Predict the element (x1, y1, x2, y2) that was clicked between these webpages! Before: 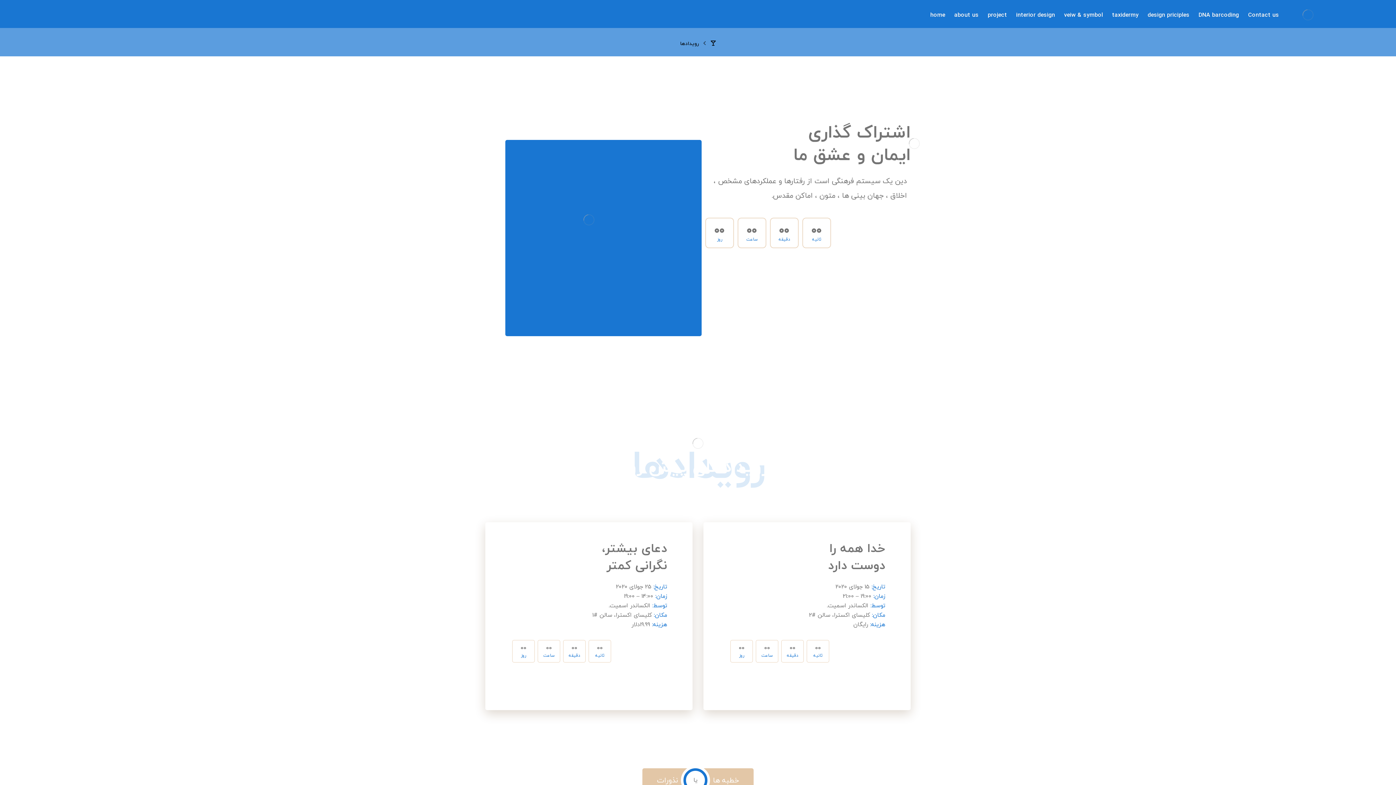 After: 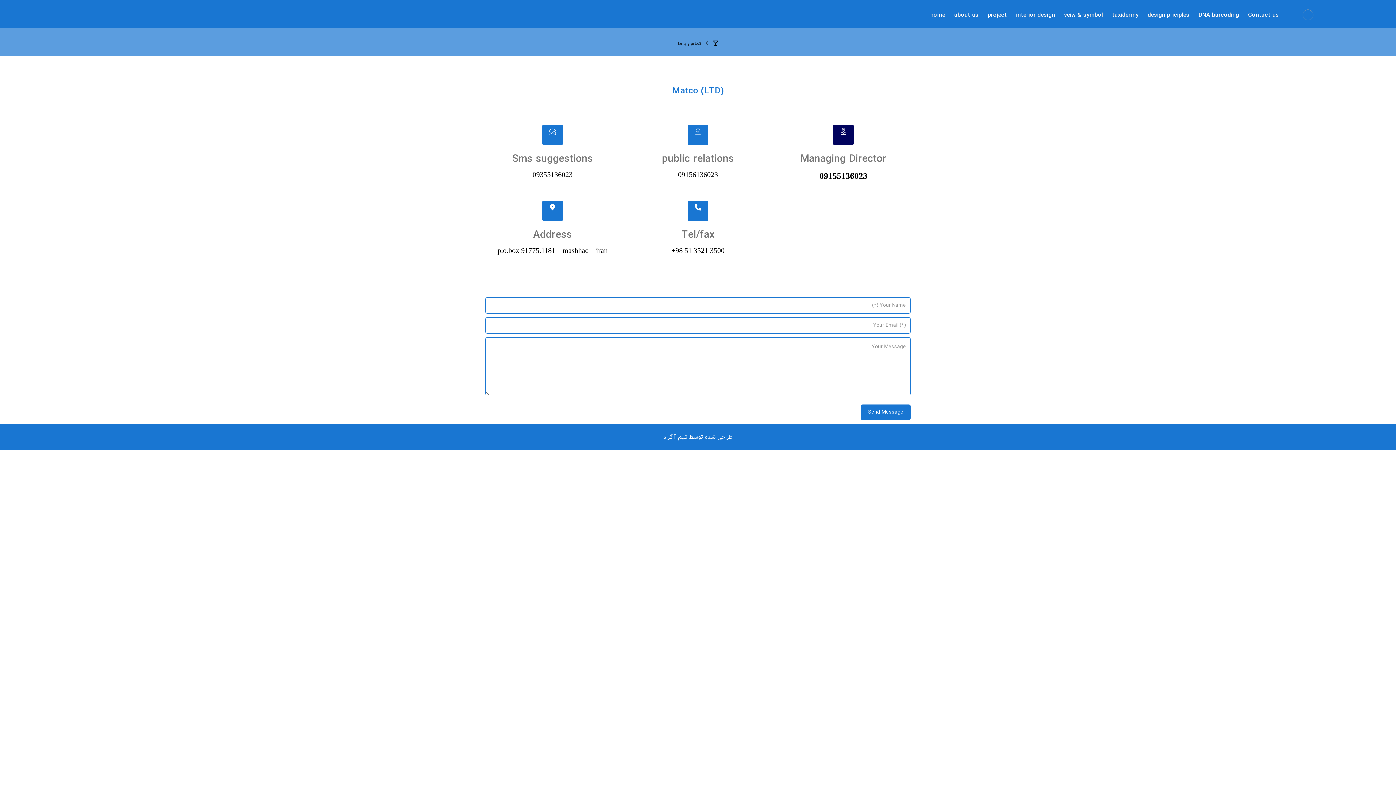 Action: bbox: (1246, 7, 1279, 23) label: Contact us